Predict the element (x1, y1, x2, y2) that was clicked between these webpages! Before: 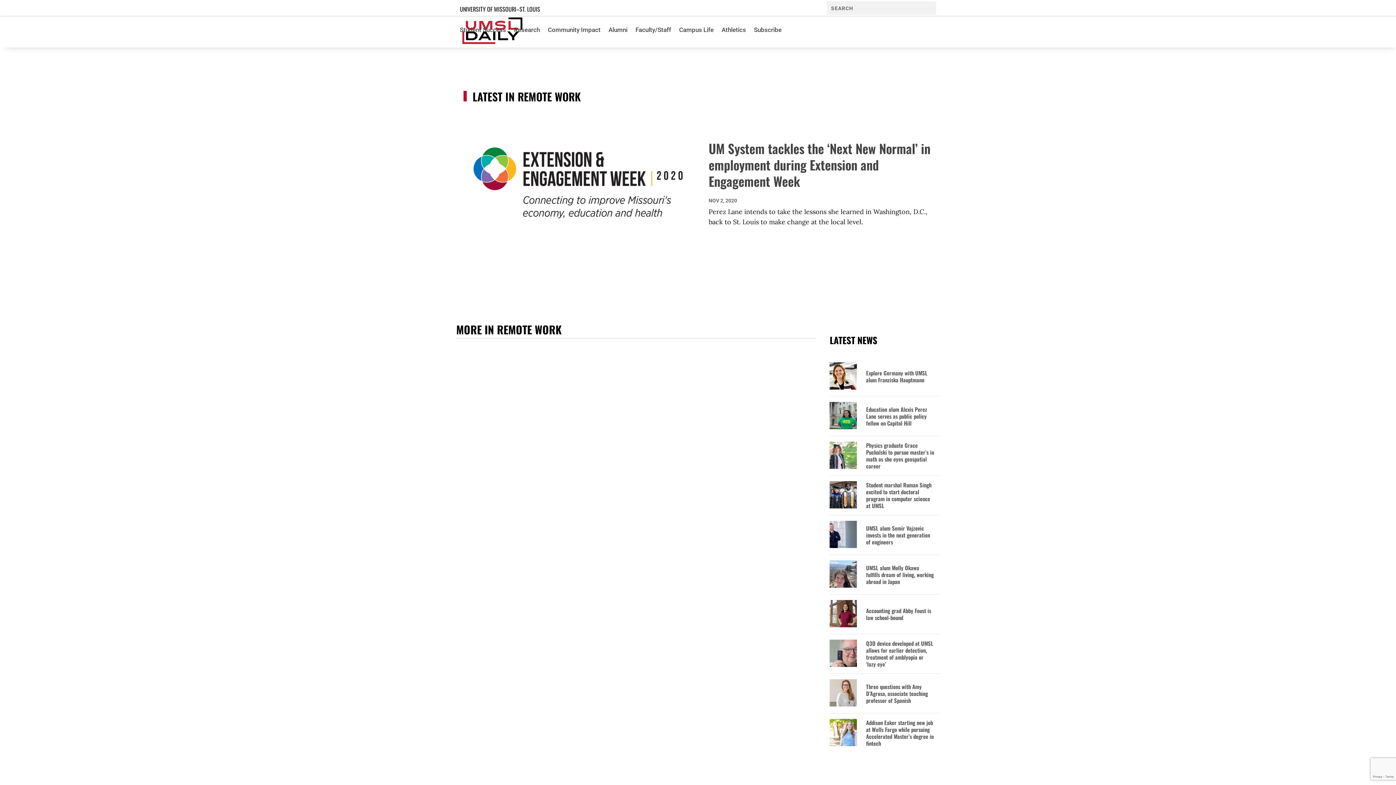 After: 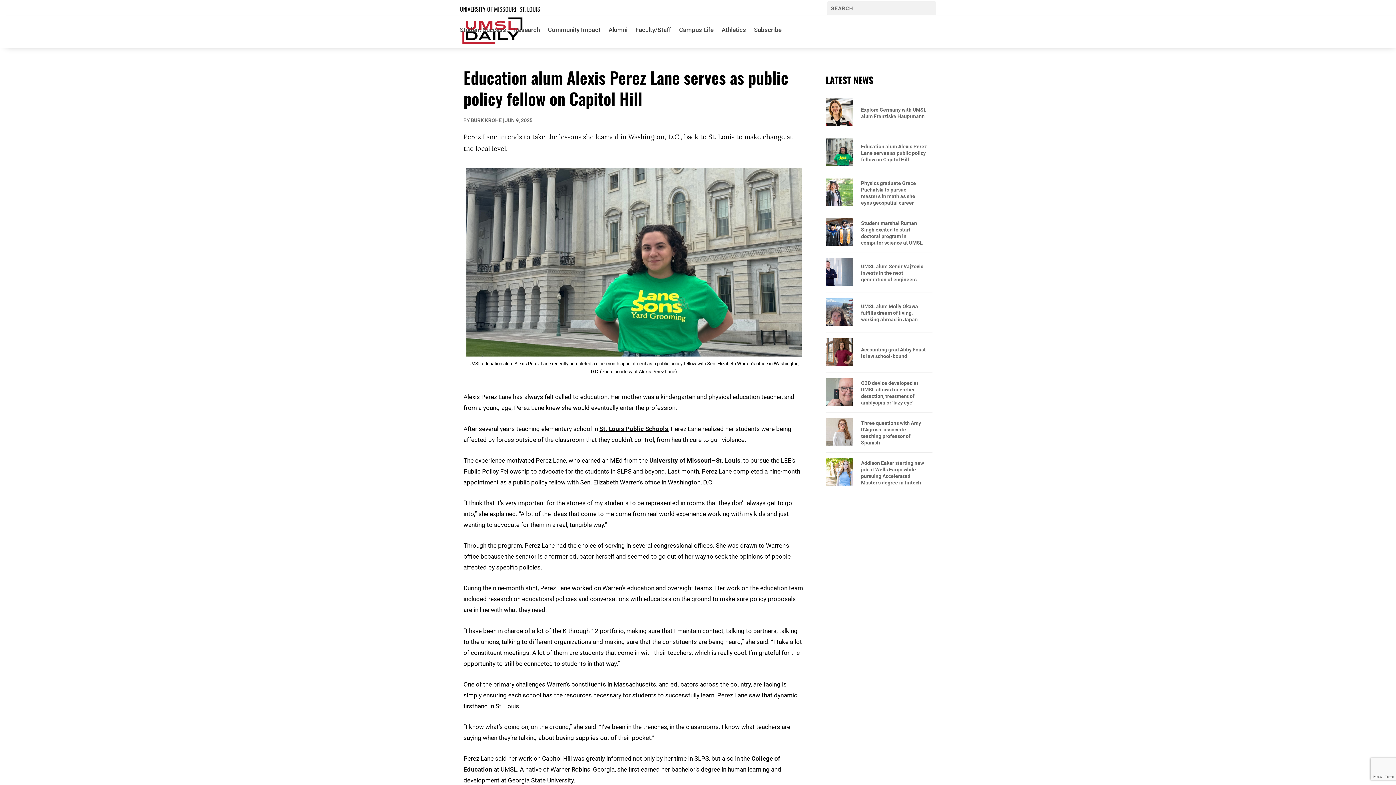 Action: label: Education alum Alexis Perez Lane serves as public policy fellow on Capitol Hill bbox: (866, 406, 934, 426)